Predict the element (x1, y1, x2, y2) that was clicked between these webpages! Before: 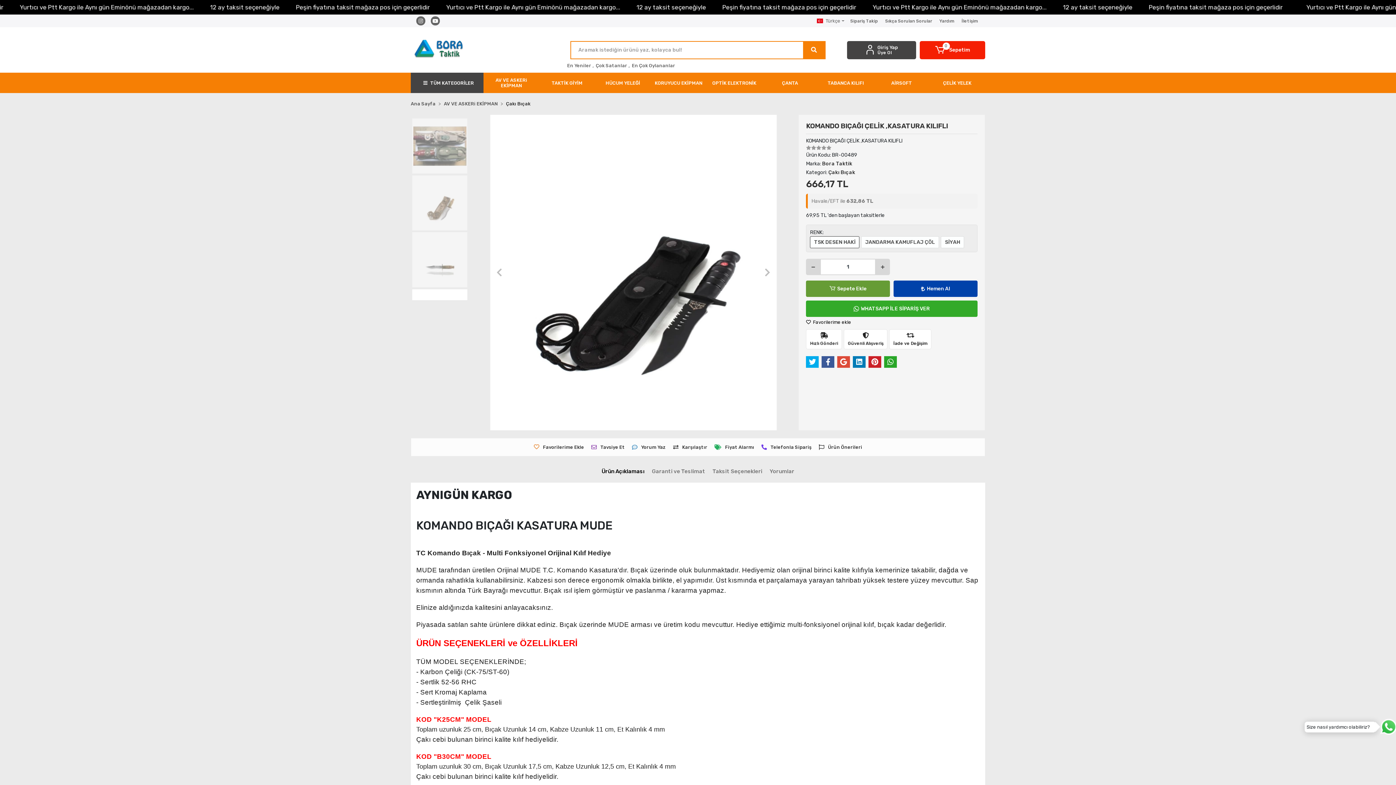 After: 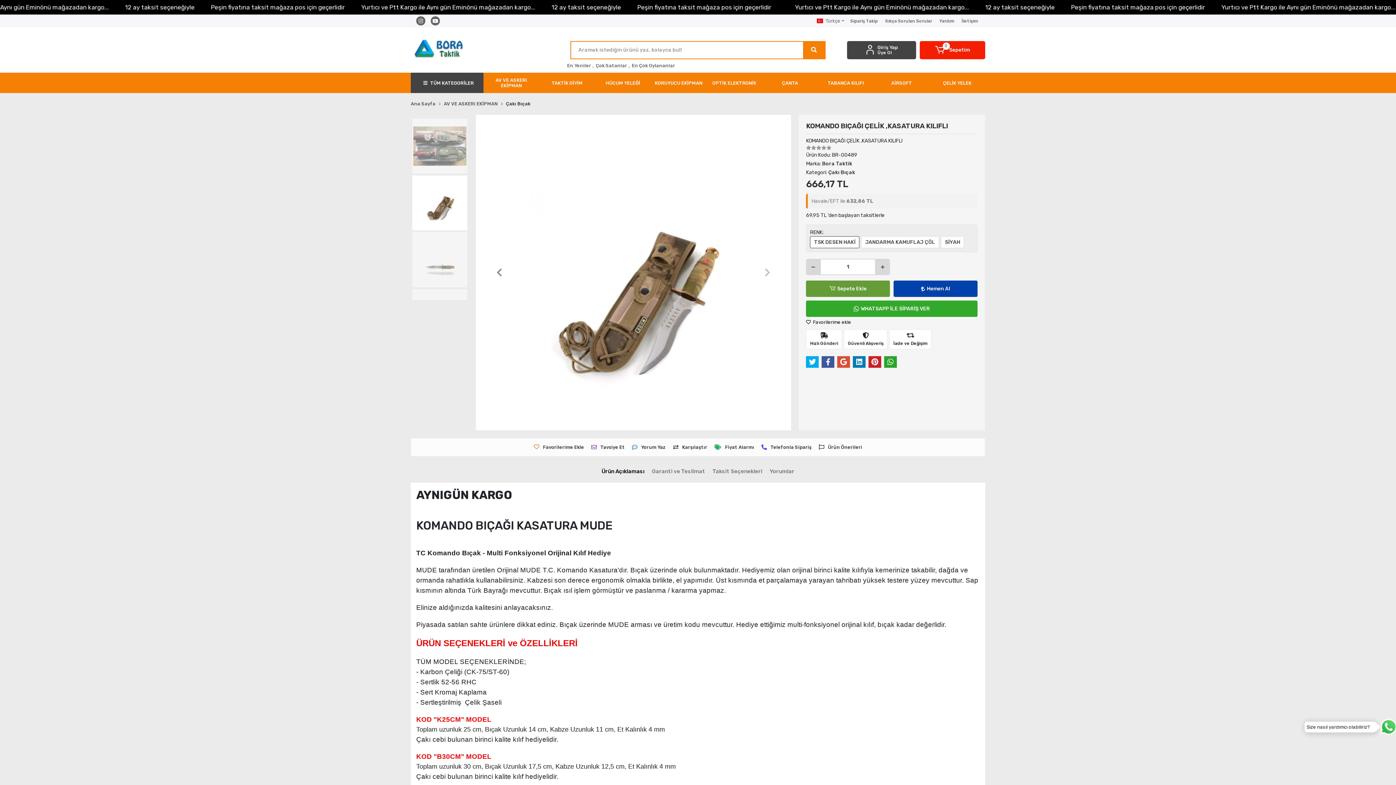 Action: bbox: (475, 114, 523, 430)